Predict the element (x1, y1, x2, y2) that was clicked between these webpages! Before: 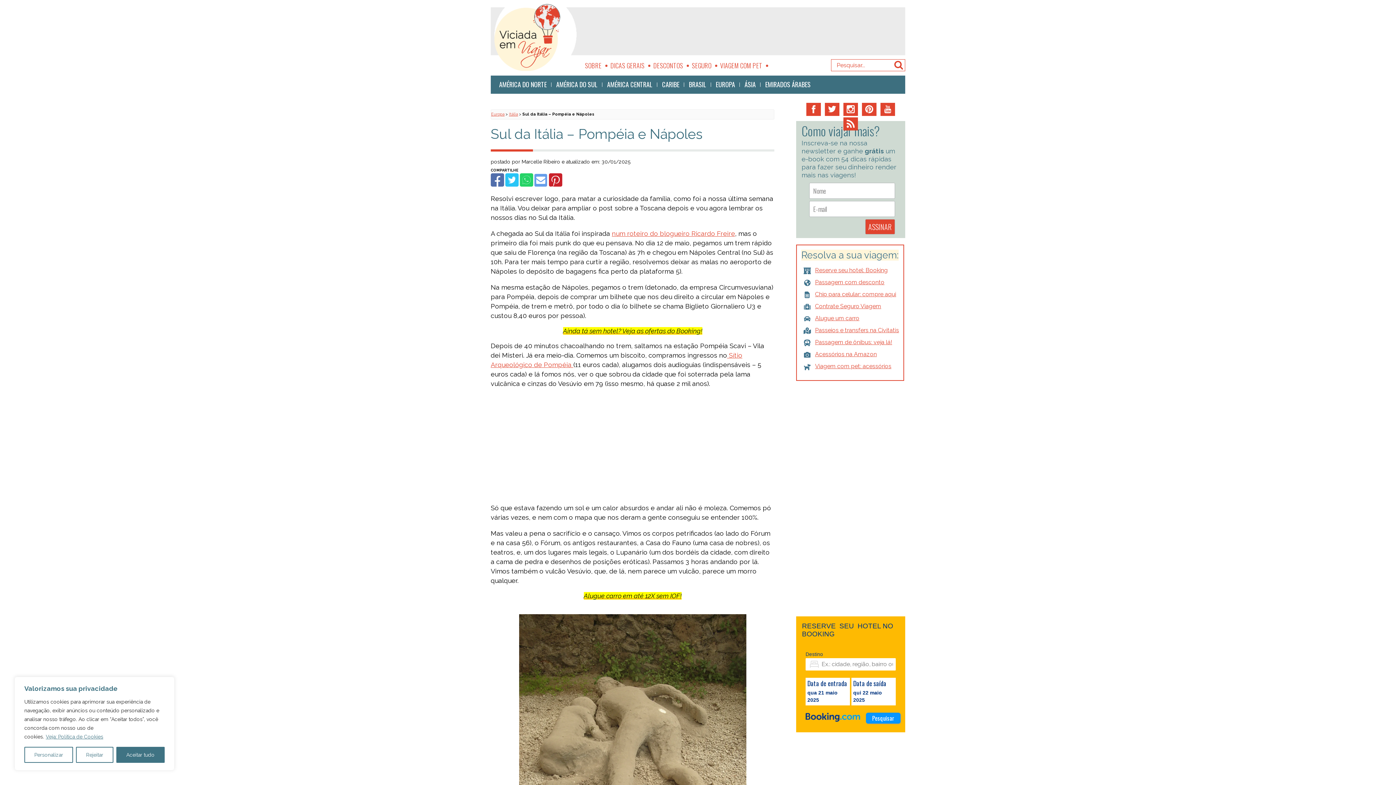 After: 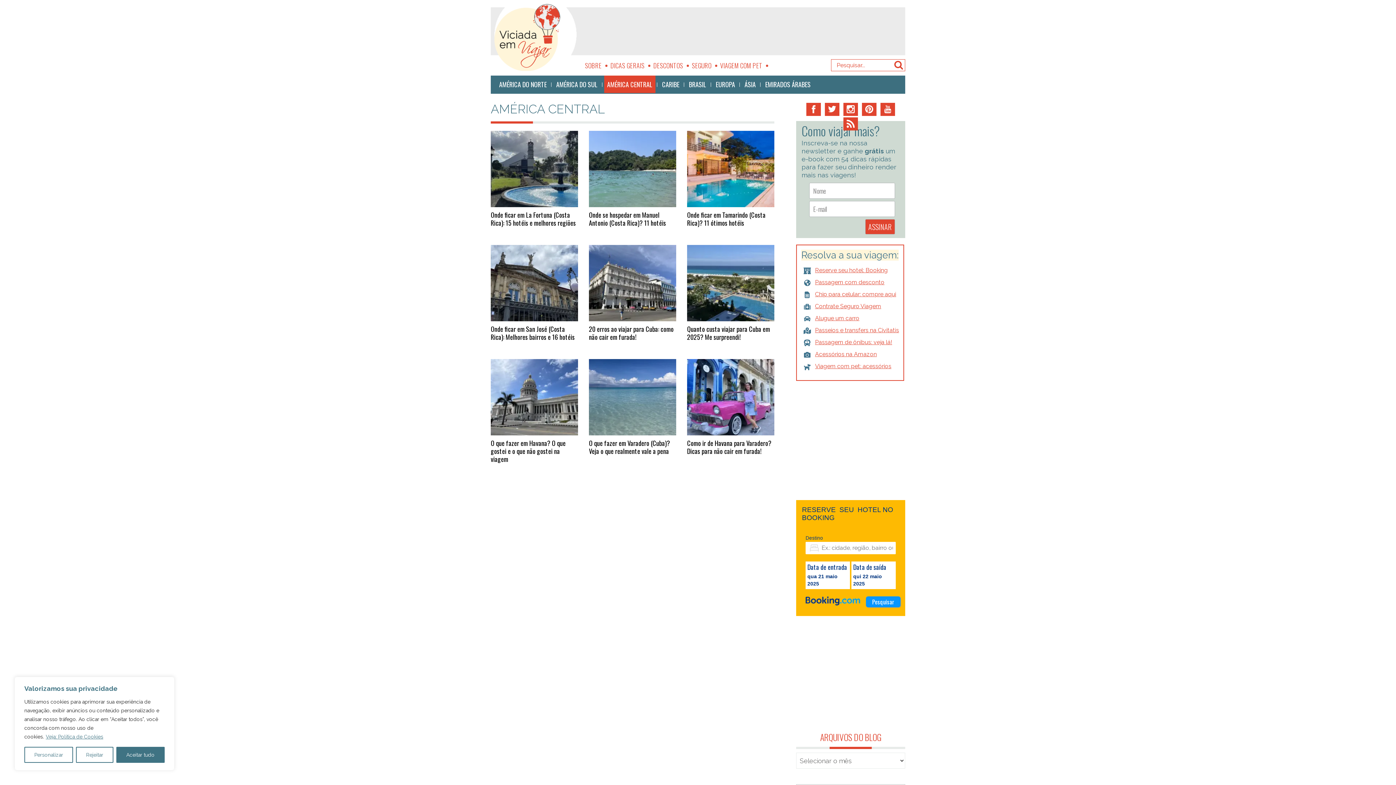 Action: bbox: (604, 75, 655, 93) label: AMÉRICA CENTRAL